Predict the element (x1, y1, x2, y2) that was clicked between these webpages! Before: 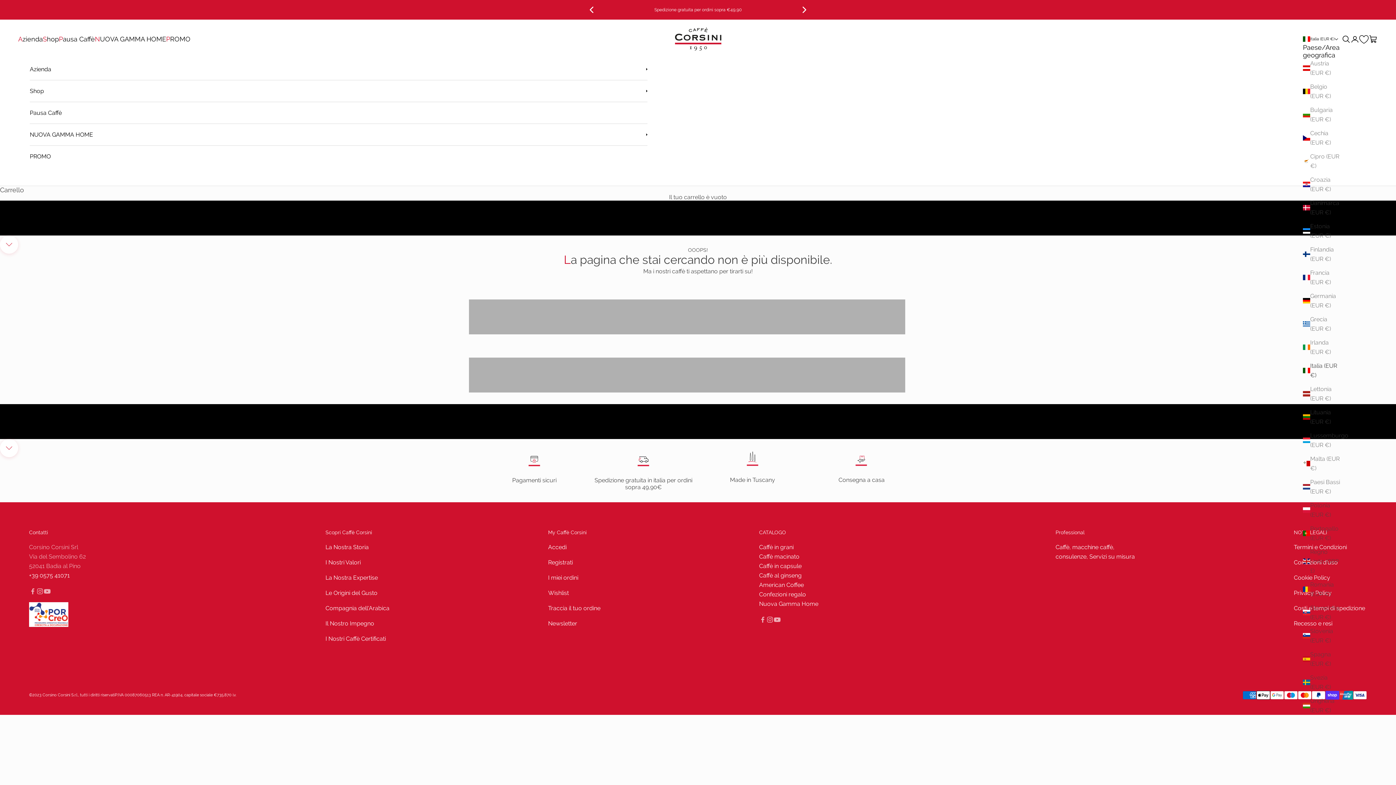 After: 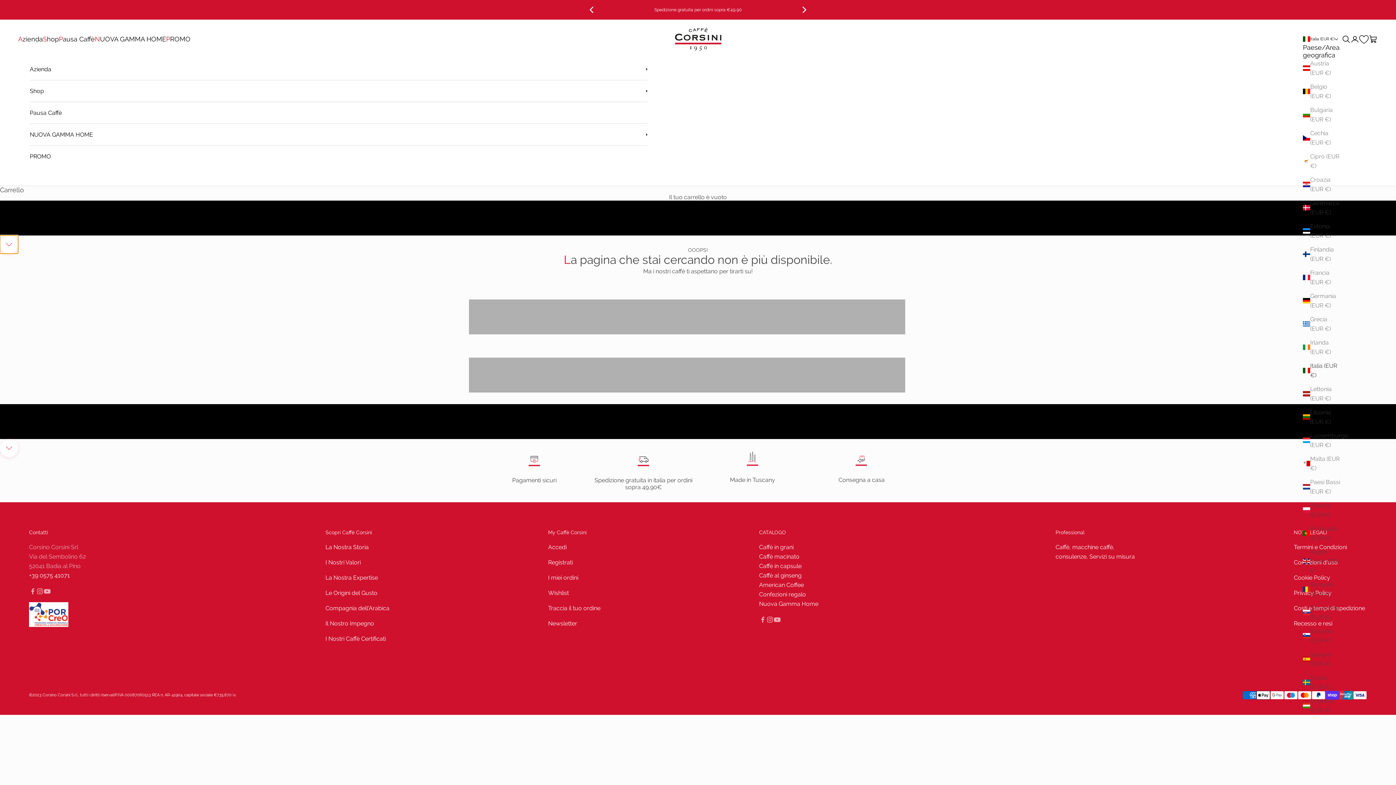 Action: label: Passa alla prossima sezione bbox: (0, 235, 18, 253)